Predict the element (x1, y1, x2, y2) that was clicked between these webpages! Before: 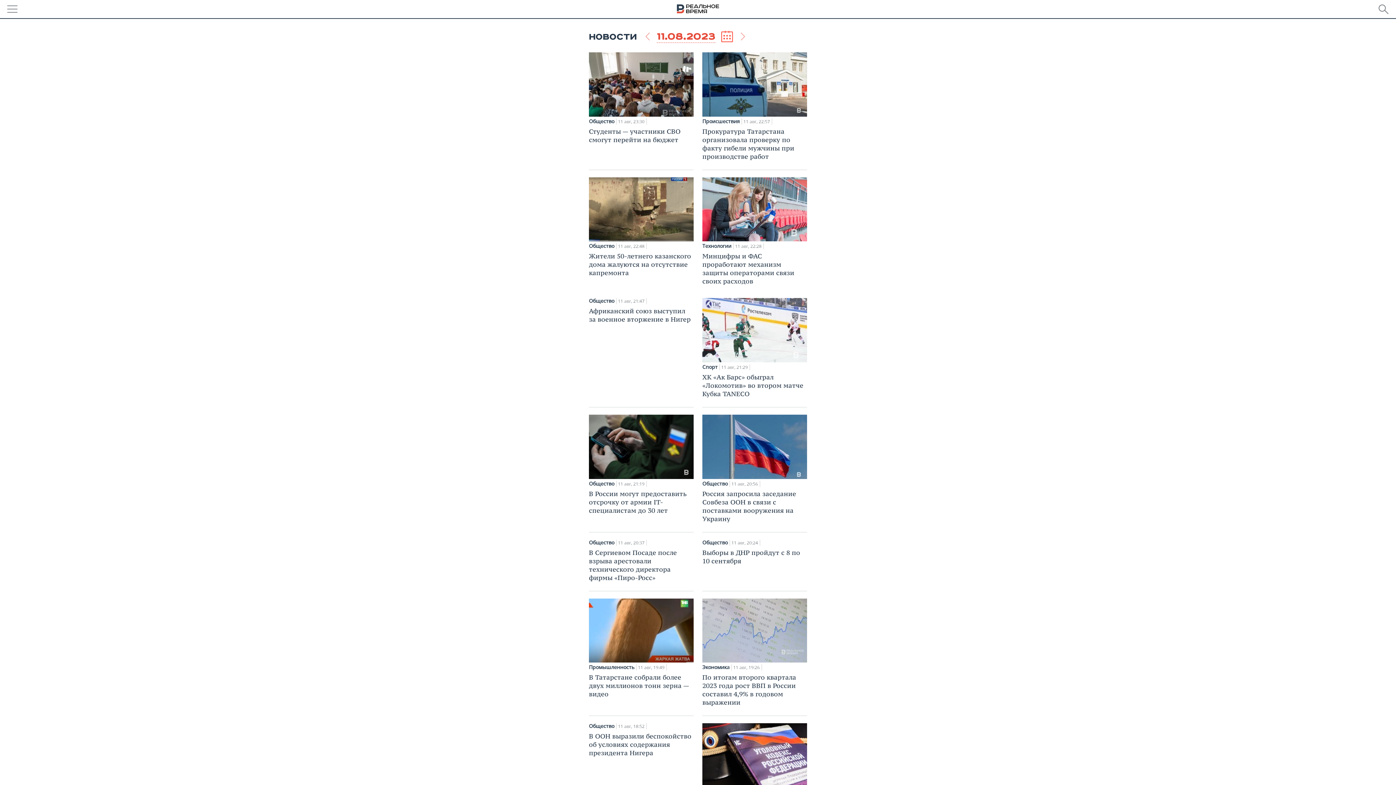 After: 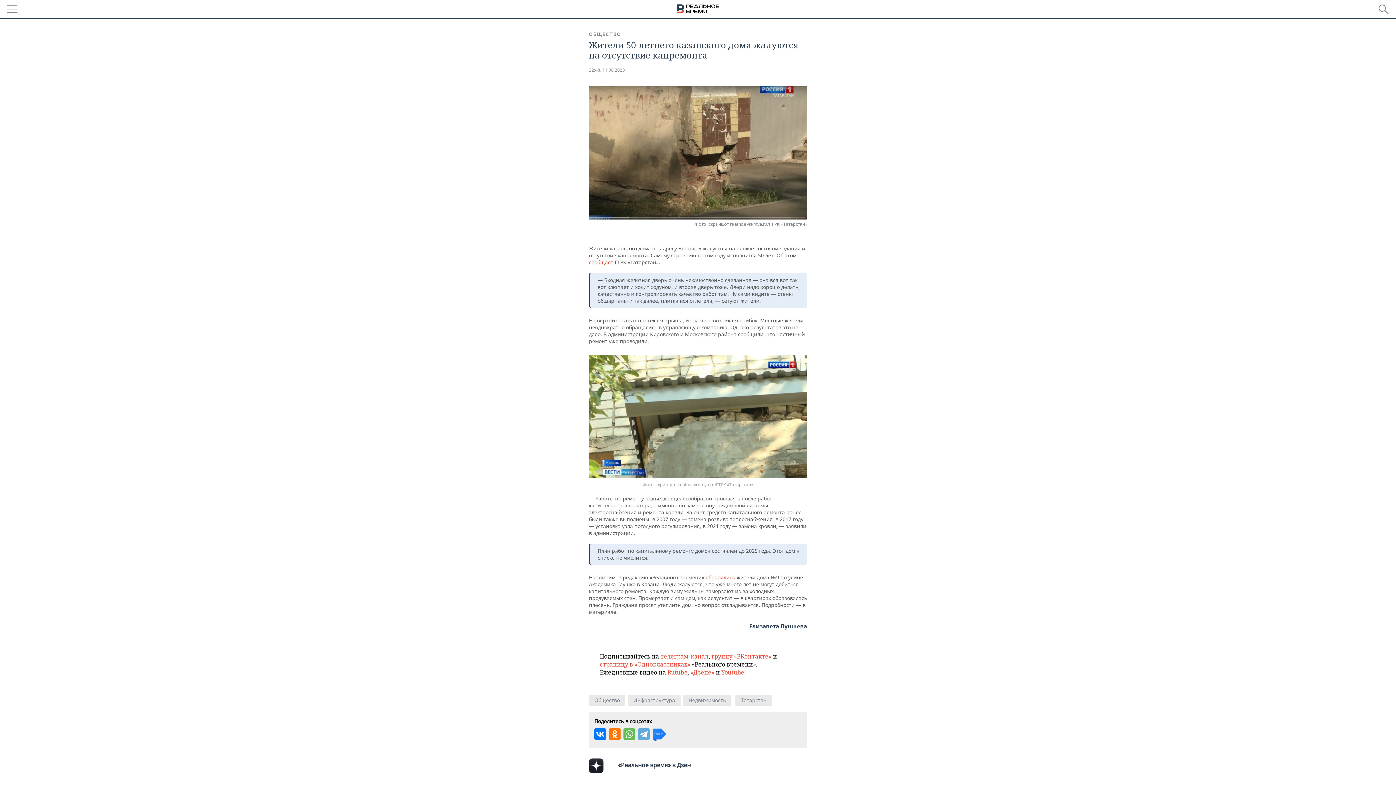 Action: bbox: (589, 177, 693, 243)